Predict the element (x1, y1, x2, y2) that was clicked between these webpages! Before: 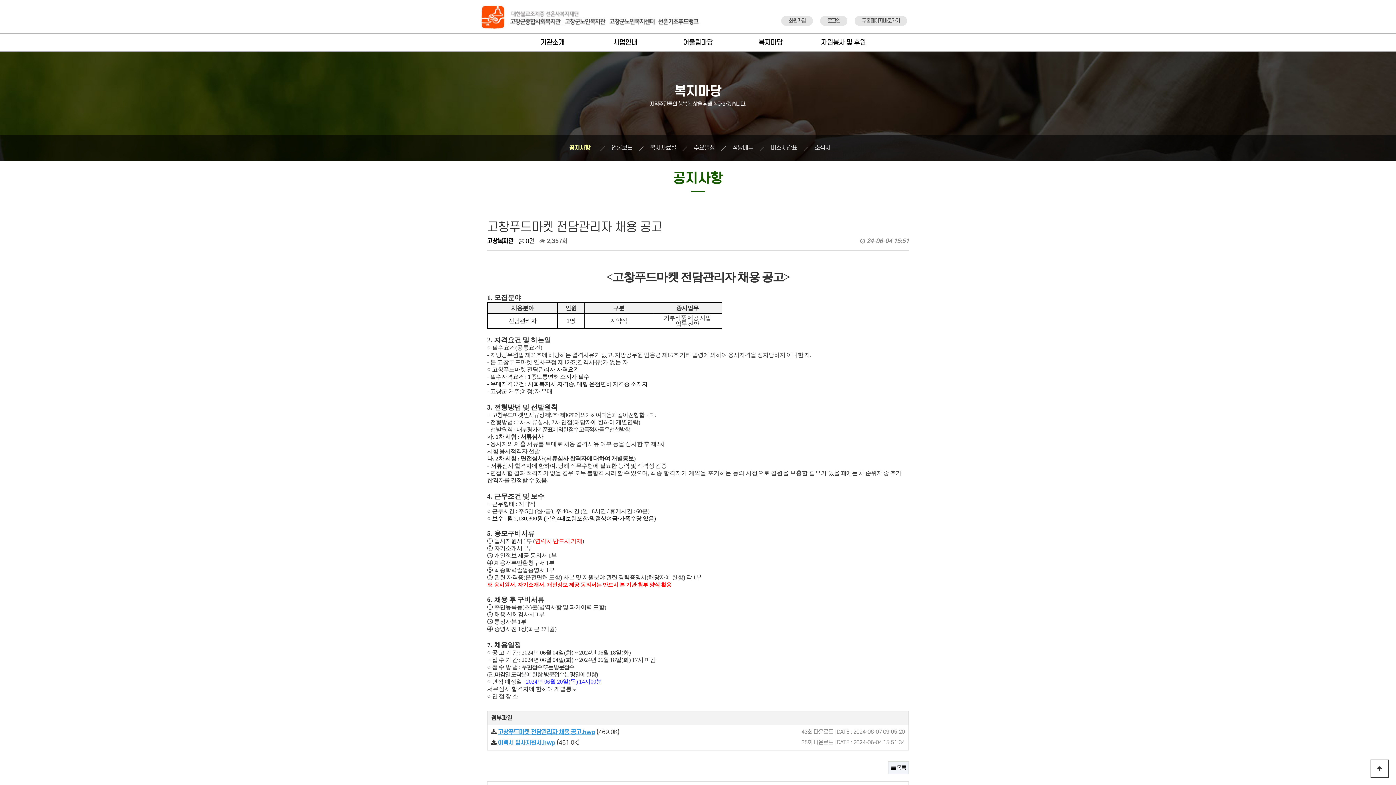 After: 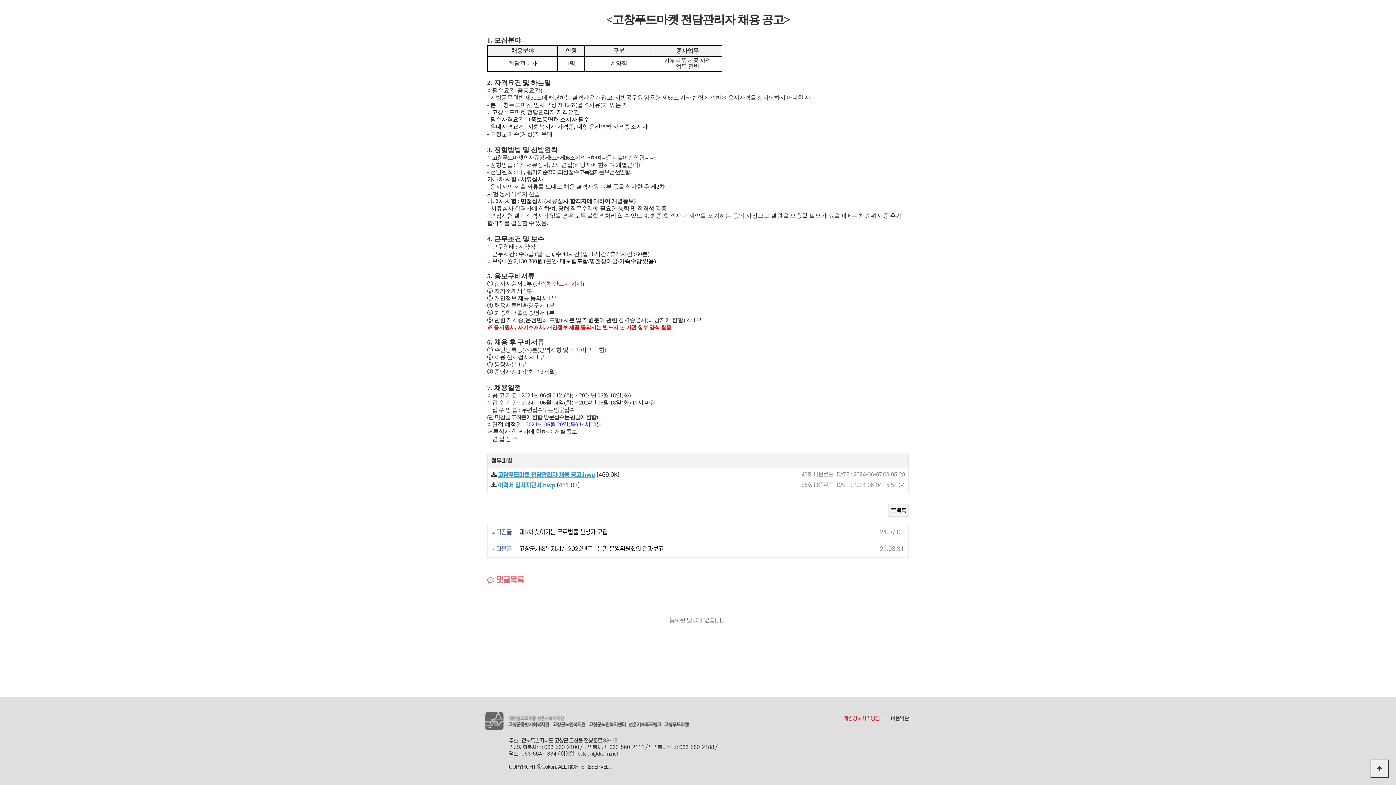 Action: label:  0건 bbox: (518, 238, 534, 244)